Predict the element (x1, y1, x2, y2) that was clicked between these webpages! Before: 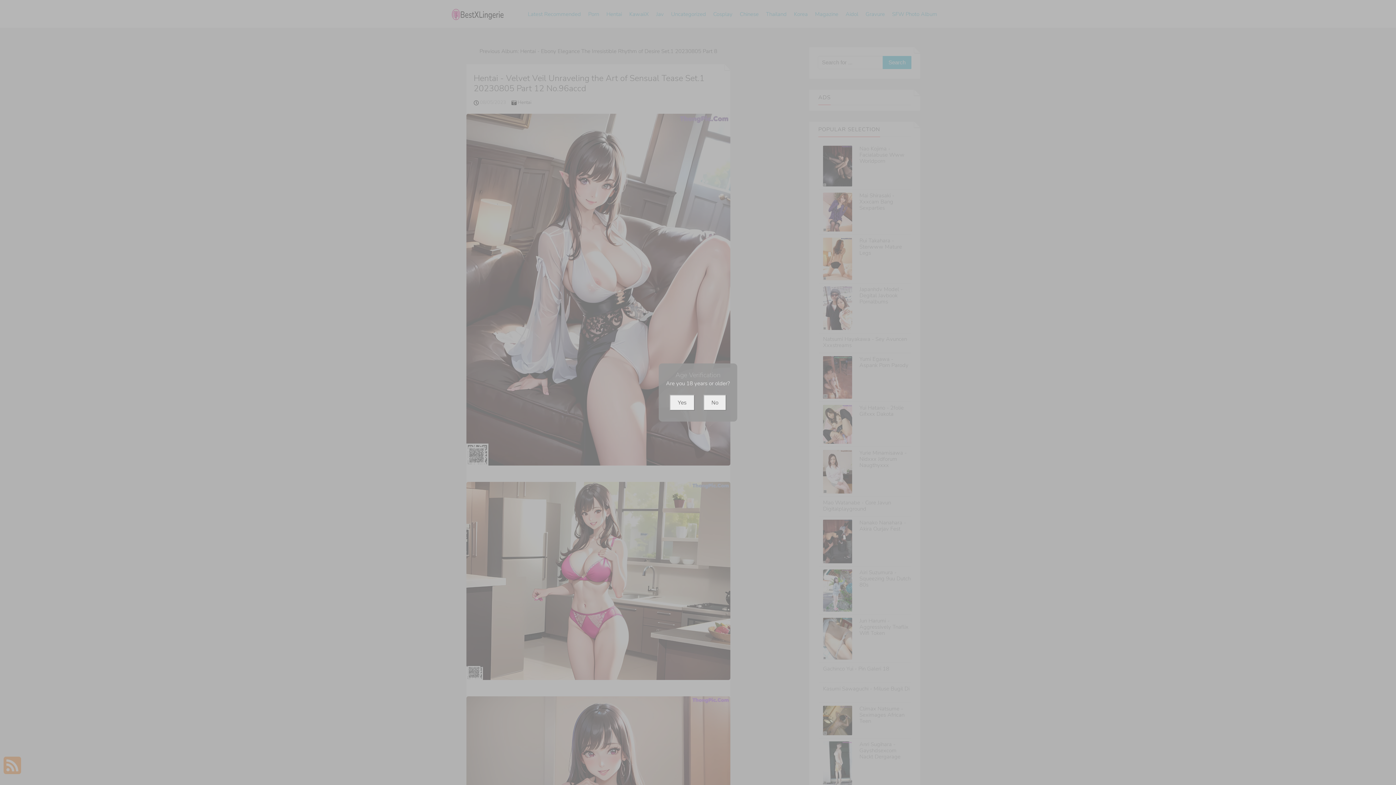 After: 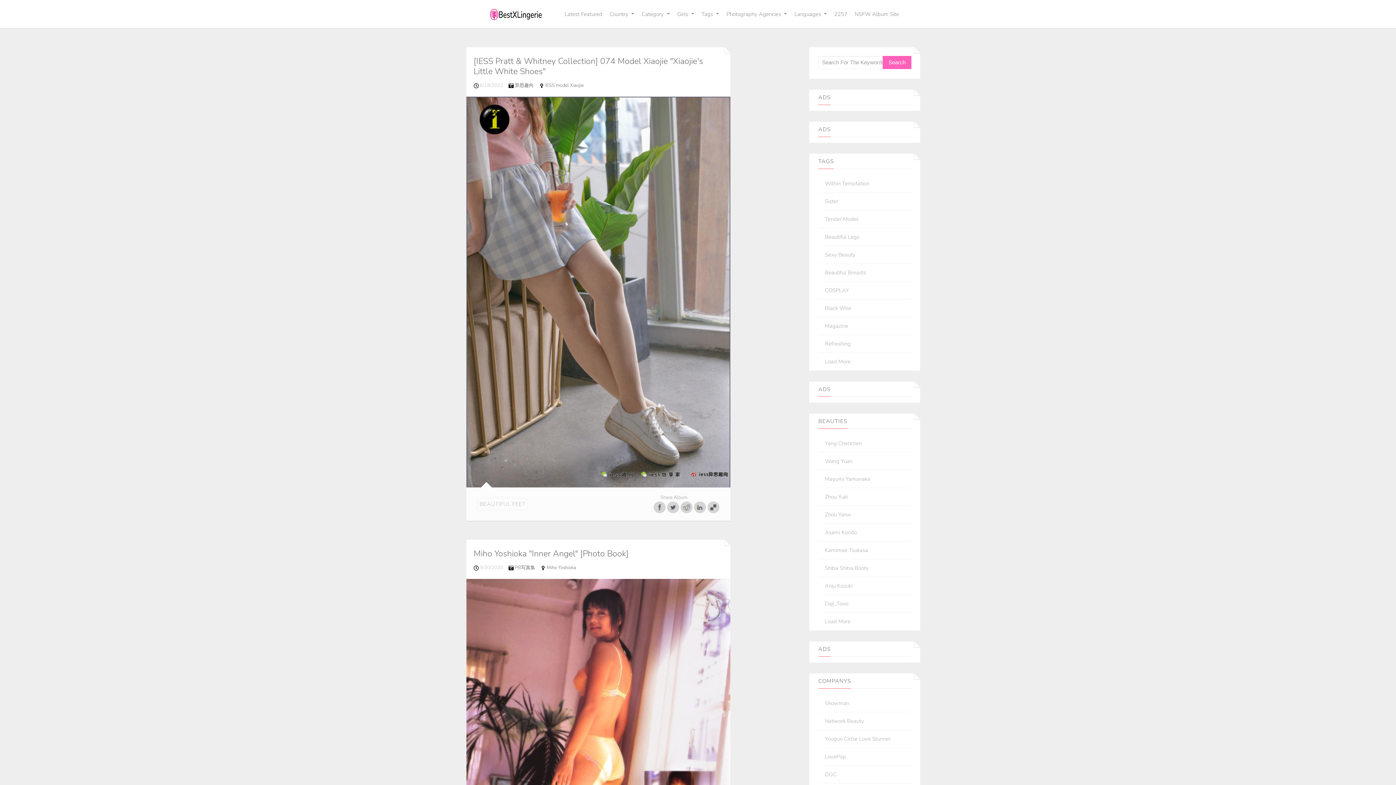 Action: bbox: (703, 394, 726, 410) label: No